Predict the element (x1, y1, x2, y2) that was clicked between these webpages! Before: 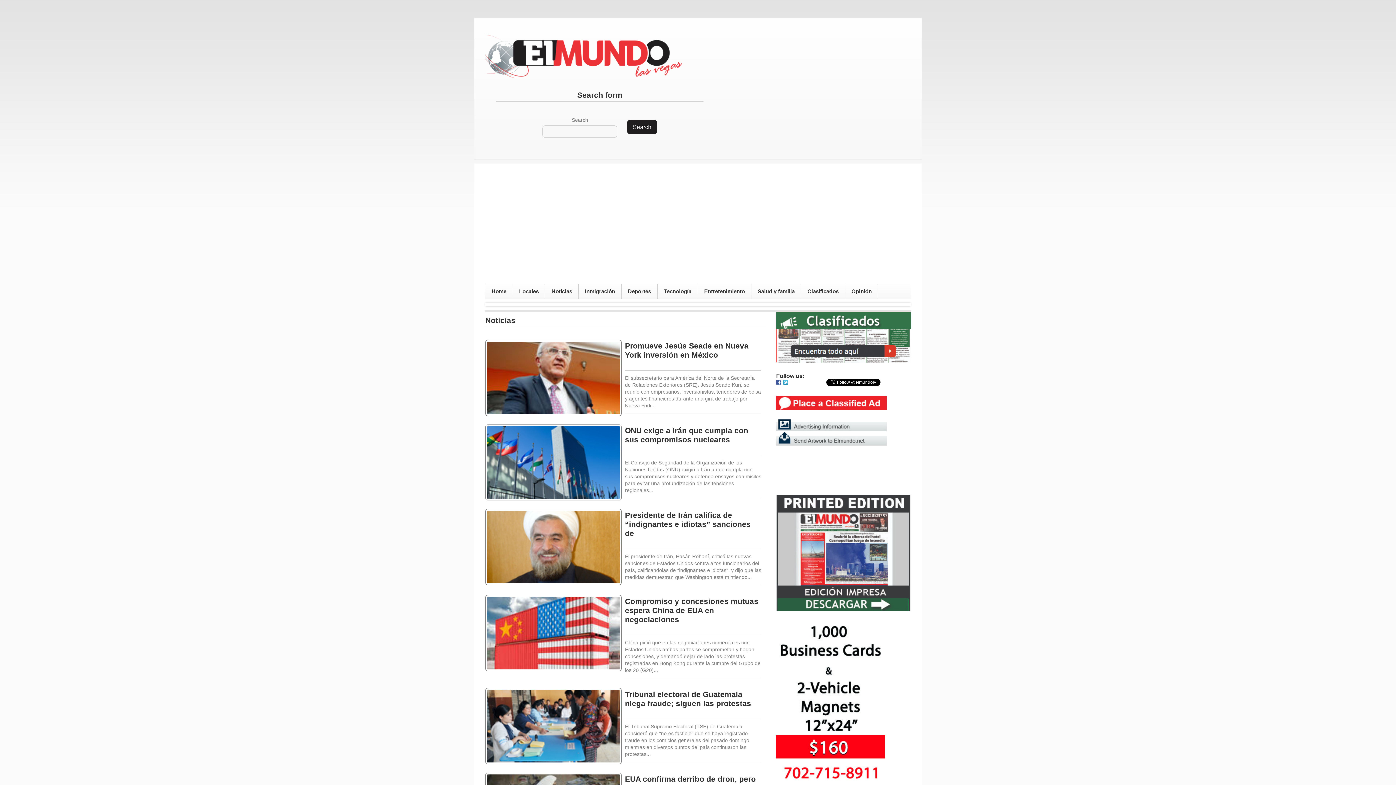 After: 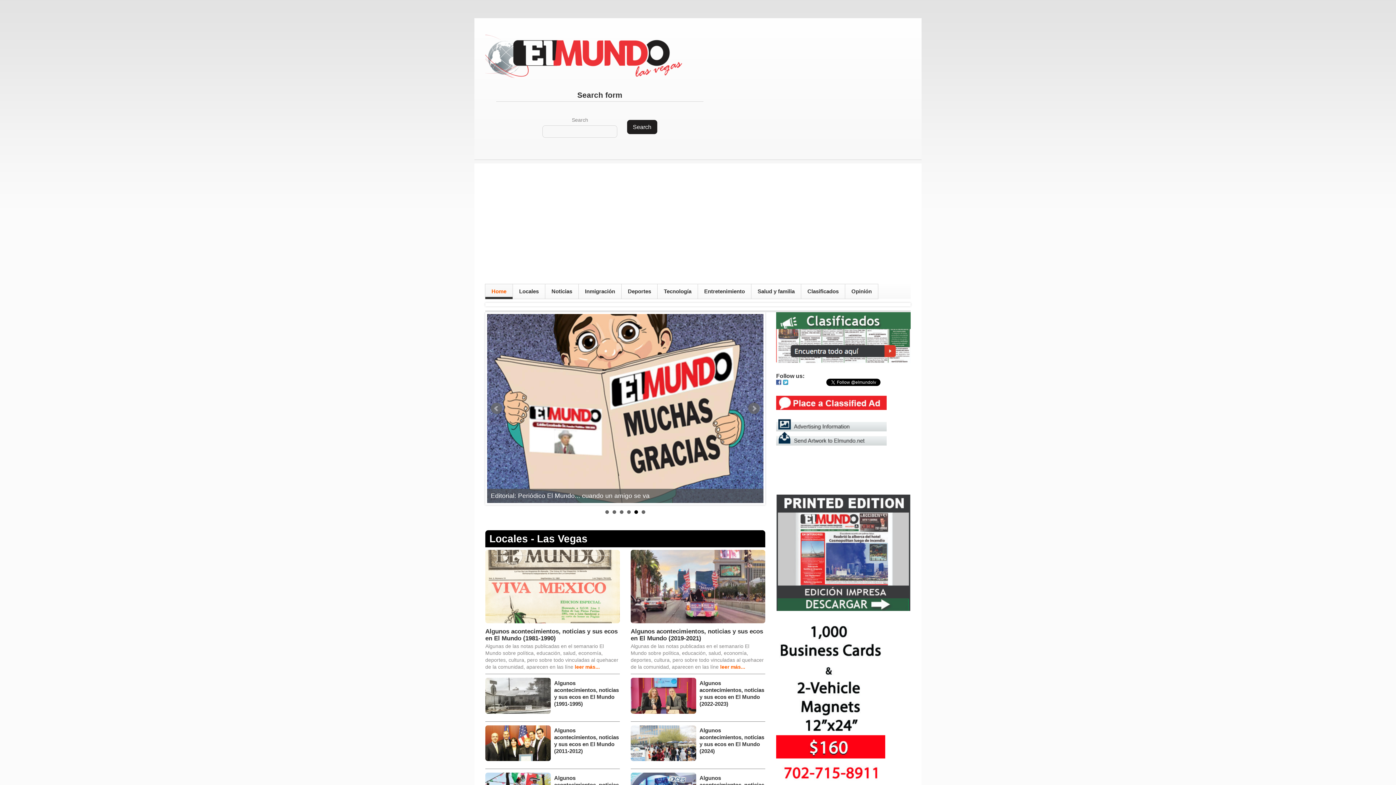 Action: bbox: (485, 51, 692, 57)